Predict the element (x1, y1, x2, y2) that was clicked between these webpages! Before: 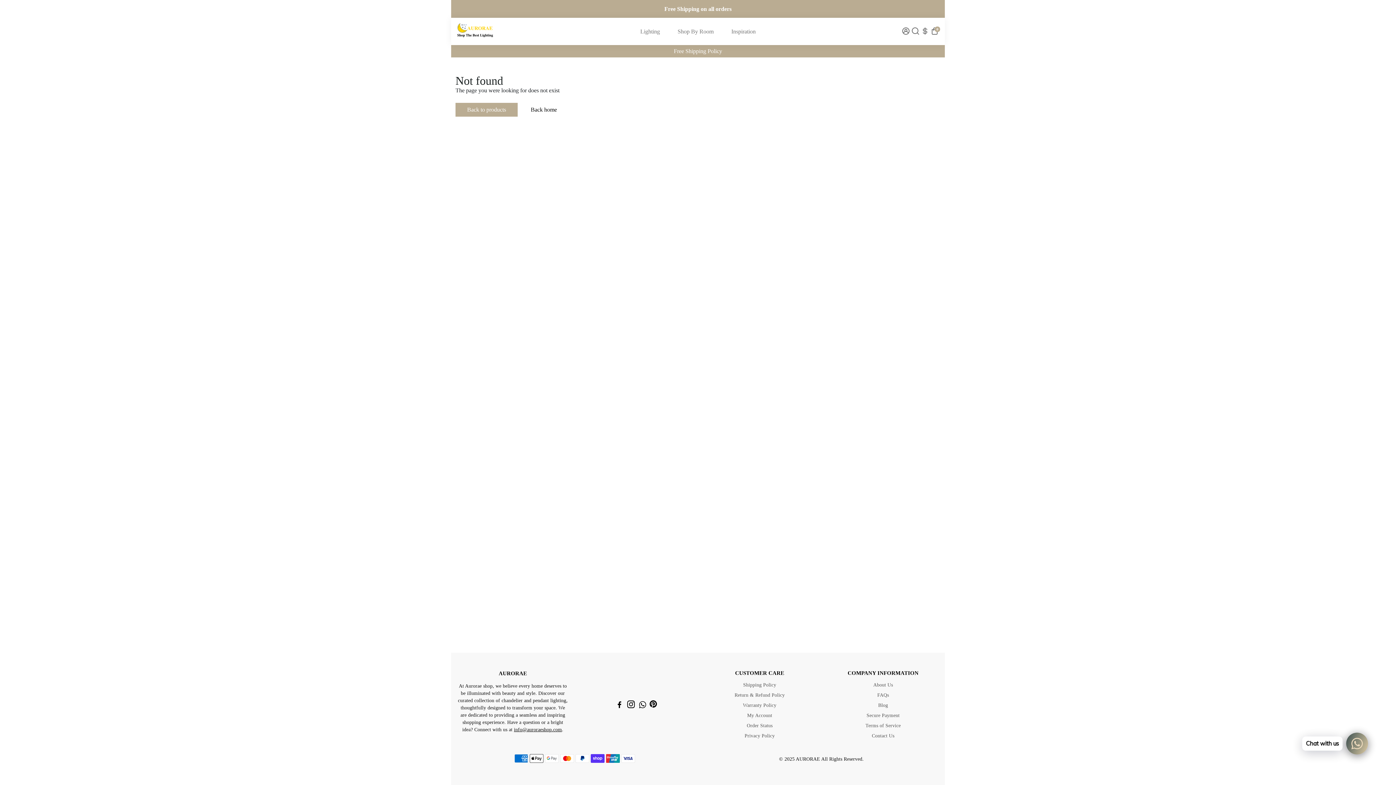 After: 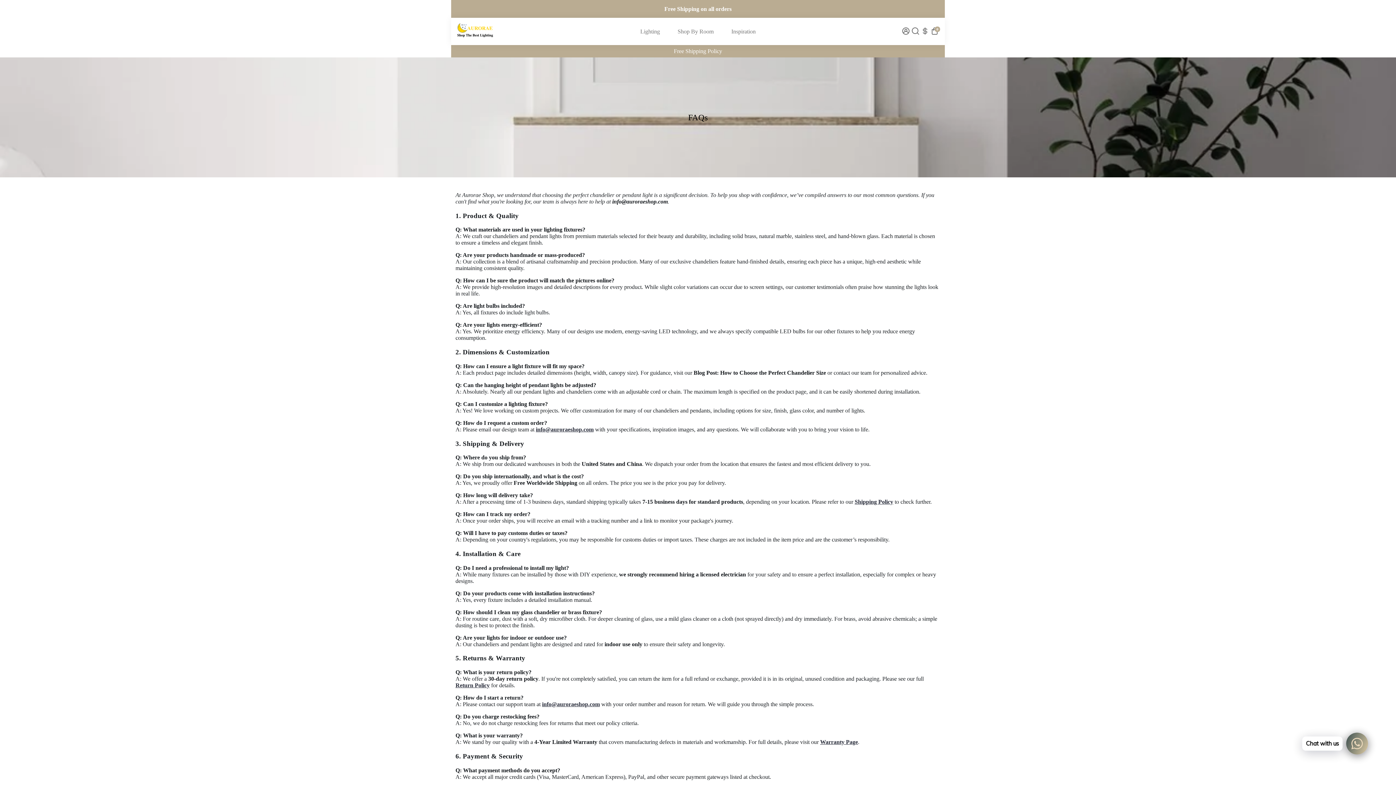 Action: bbox: (847, 692, 918, 698) label: FAQs